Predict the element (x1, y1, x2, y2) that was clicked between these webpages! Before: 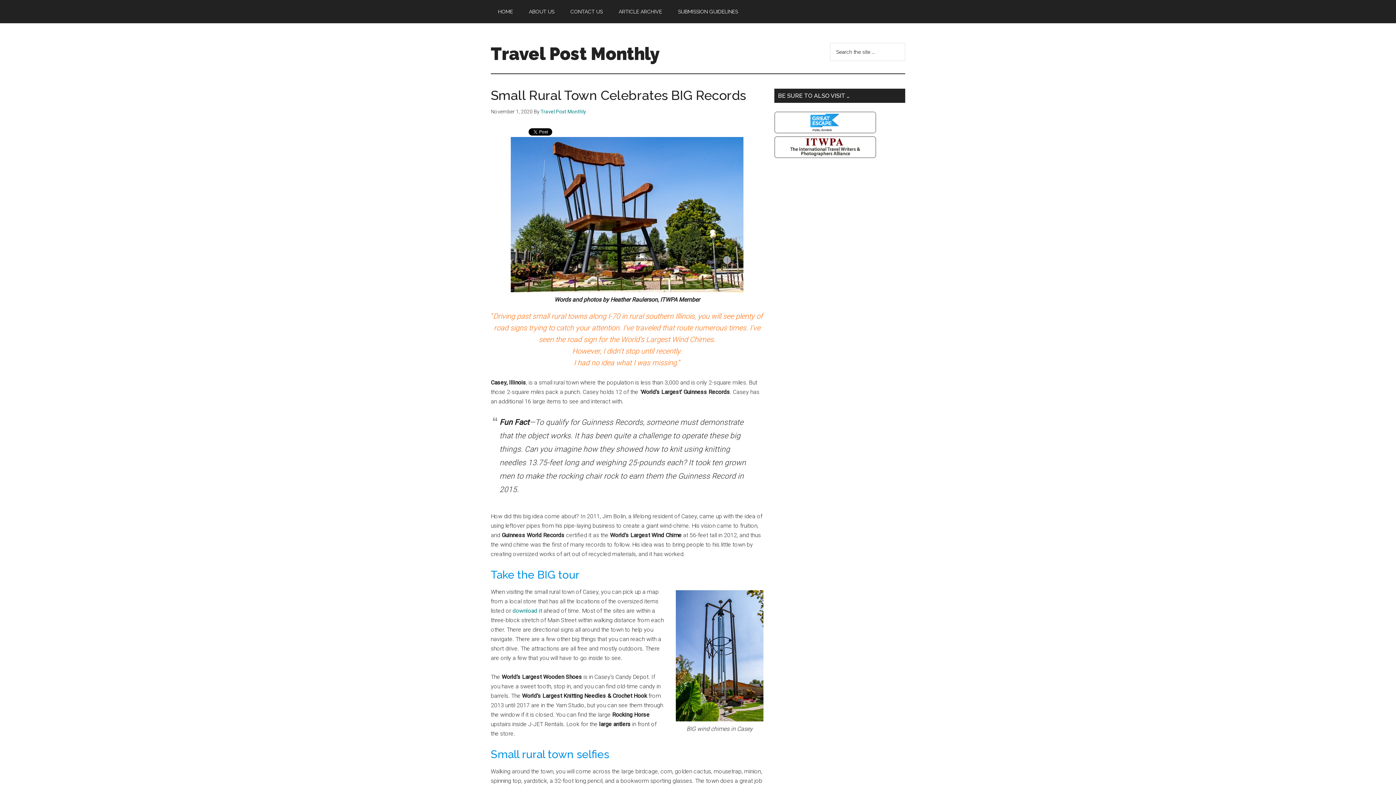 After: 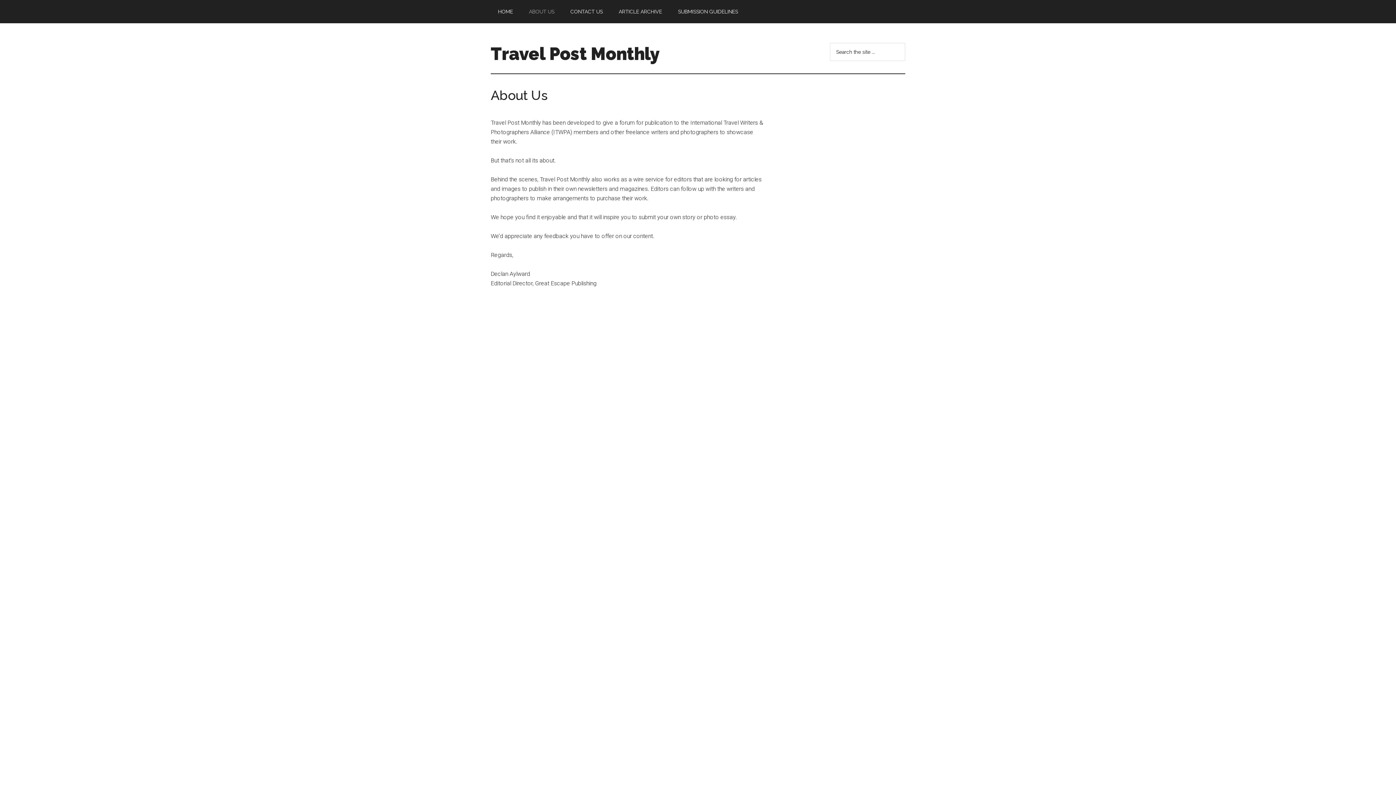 Action: label: ABOUT US bbox: (521, 0, 561, 23)